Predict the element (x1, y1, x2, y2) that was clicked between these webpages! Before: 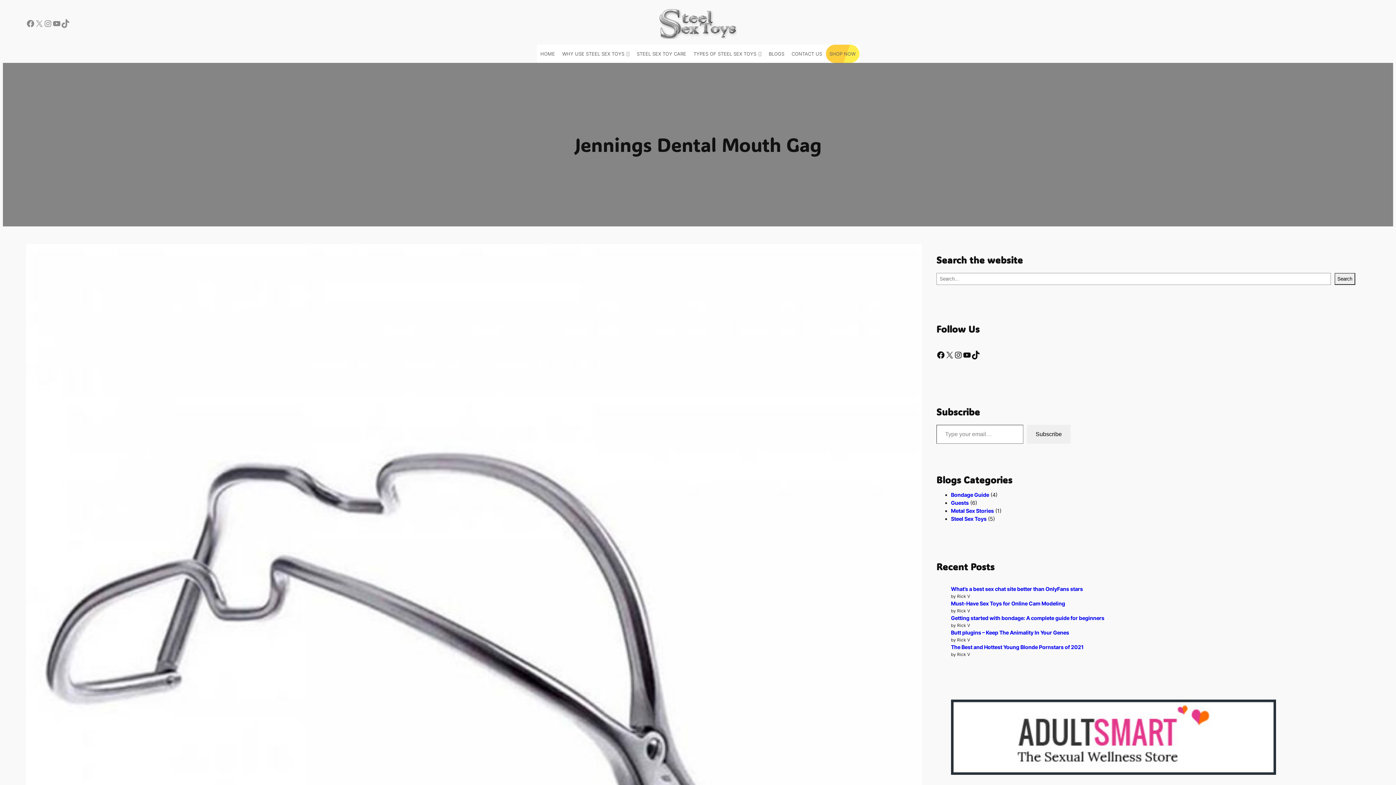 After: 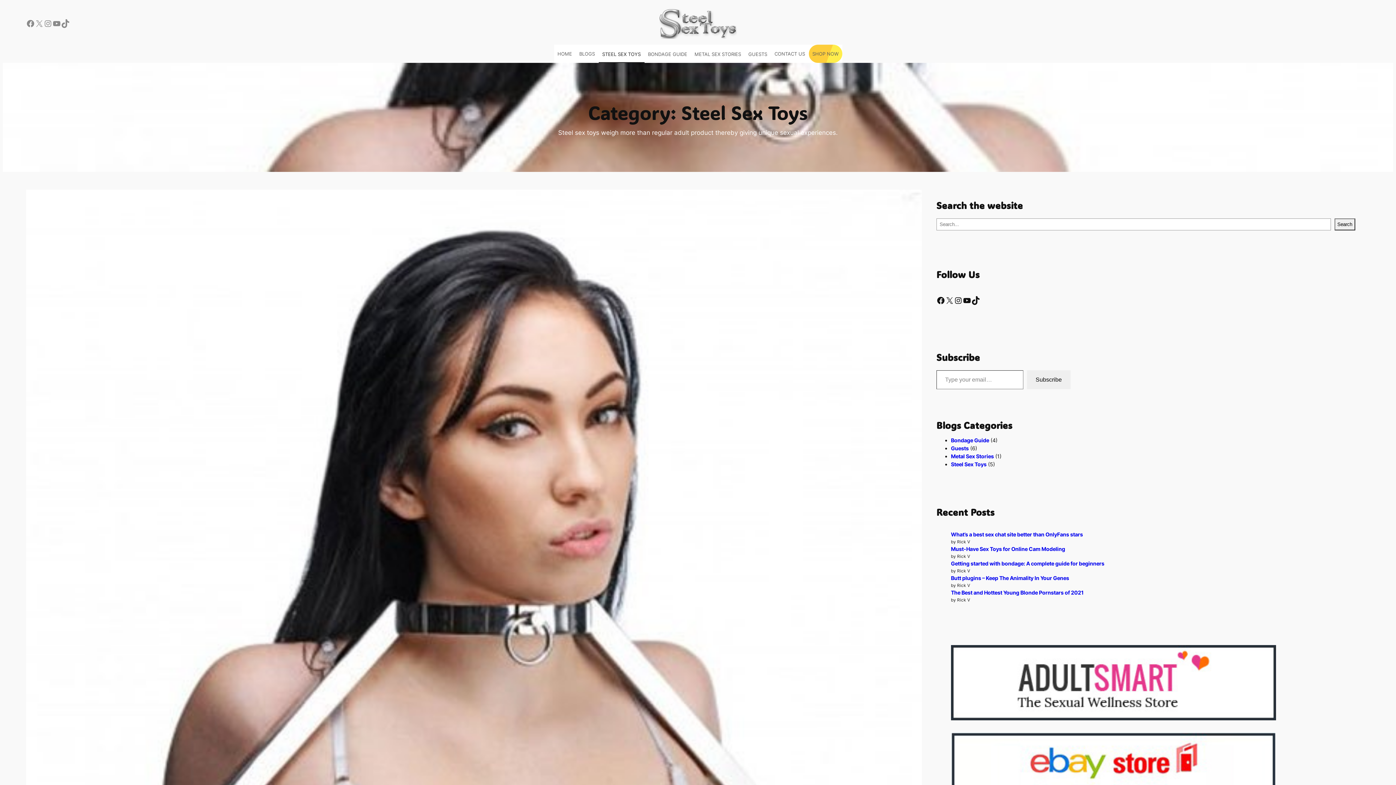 Action: label: Steel Sex Toys bbox: (951, 516, 986, 522)